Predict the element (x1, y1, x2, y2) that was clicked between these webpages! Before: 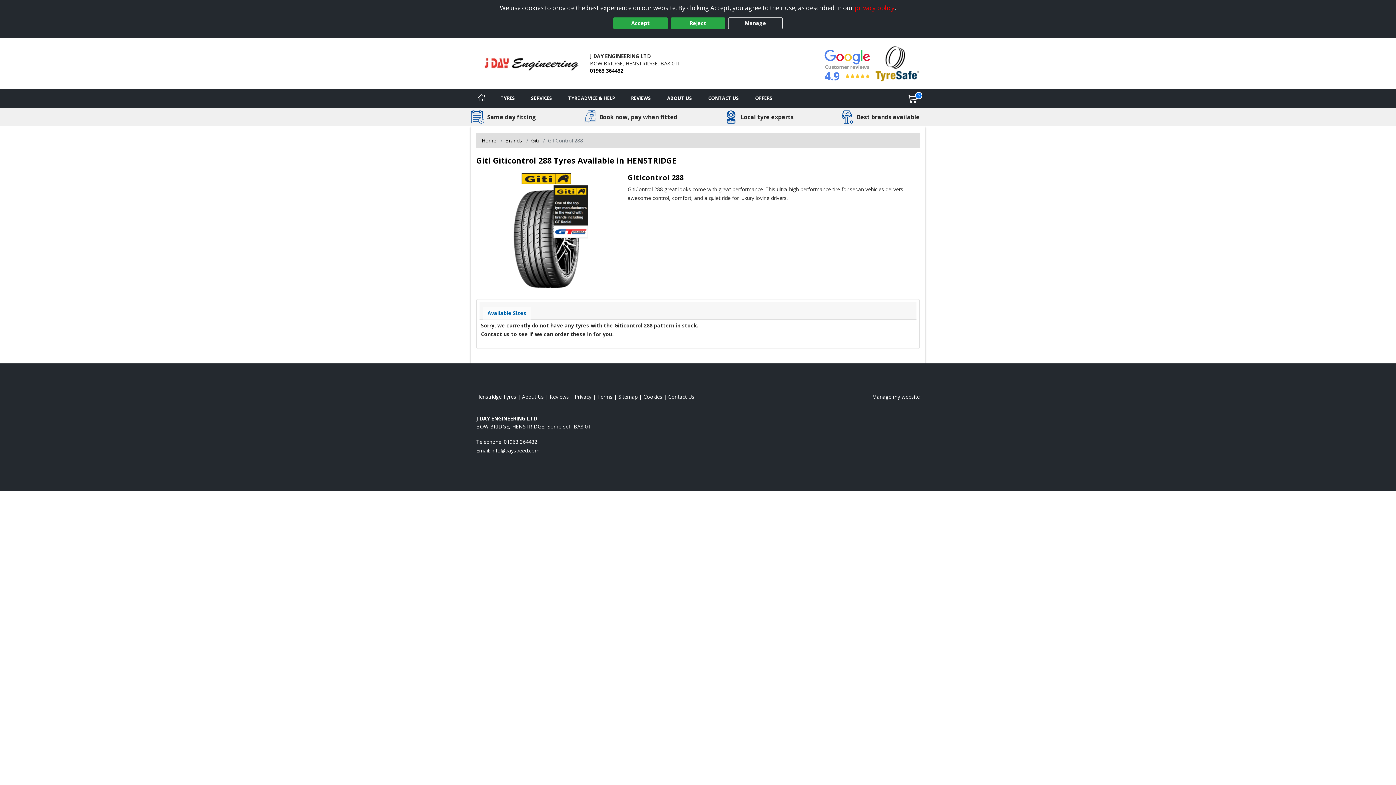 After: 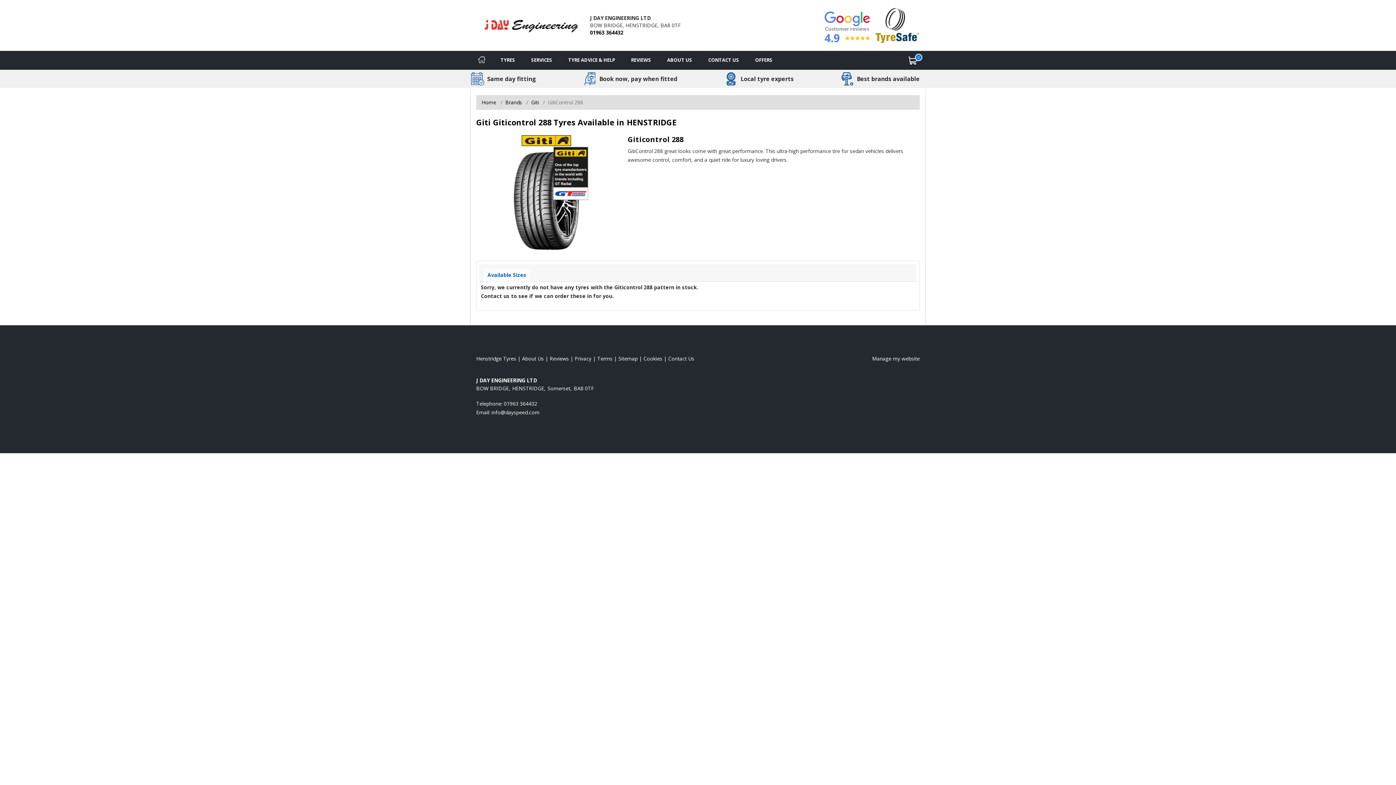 Action: bbox: (670, 17, 725, 29) label: Reject